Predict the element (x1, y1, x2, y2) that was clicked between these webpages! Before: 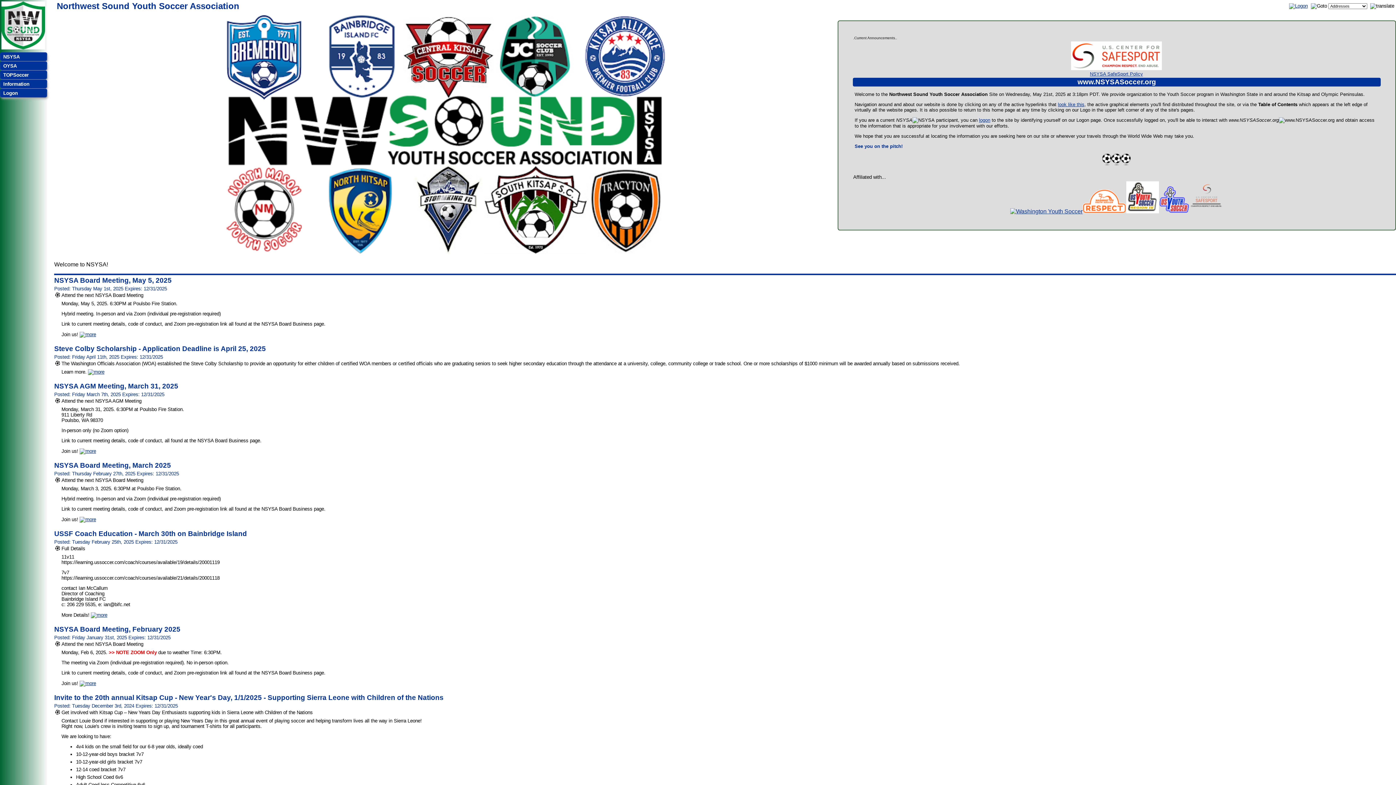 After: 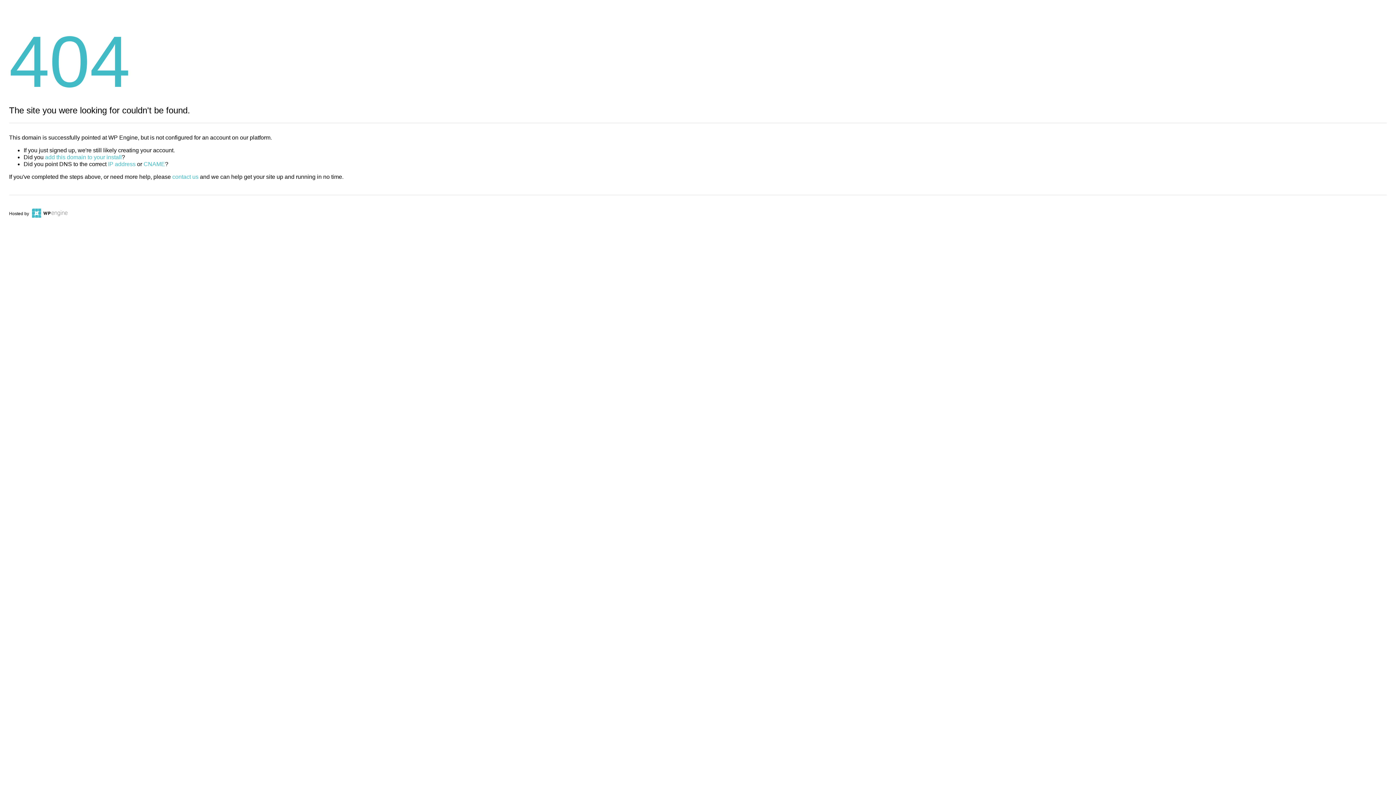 Action: bbox: (1082, 208, 1126, 214)